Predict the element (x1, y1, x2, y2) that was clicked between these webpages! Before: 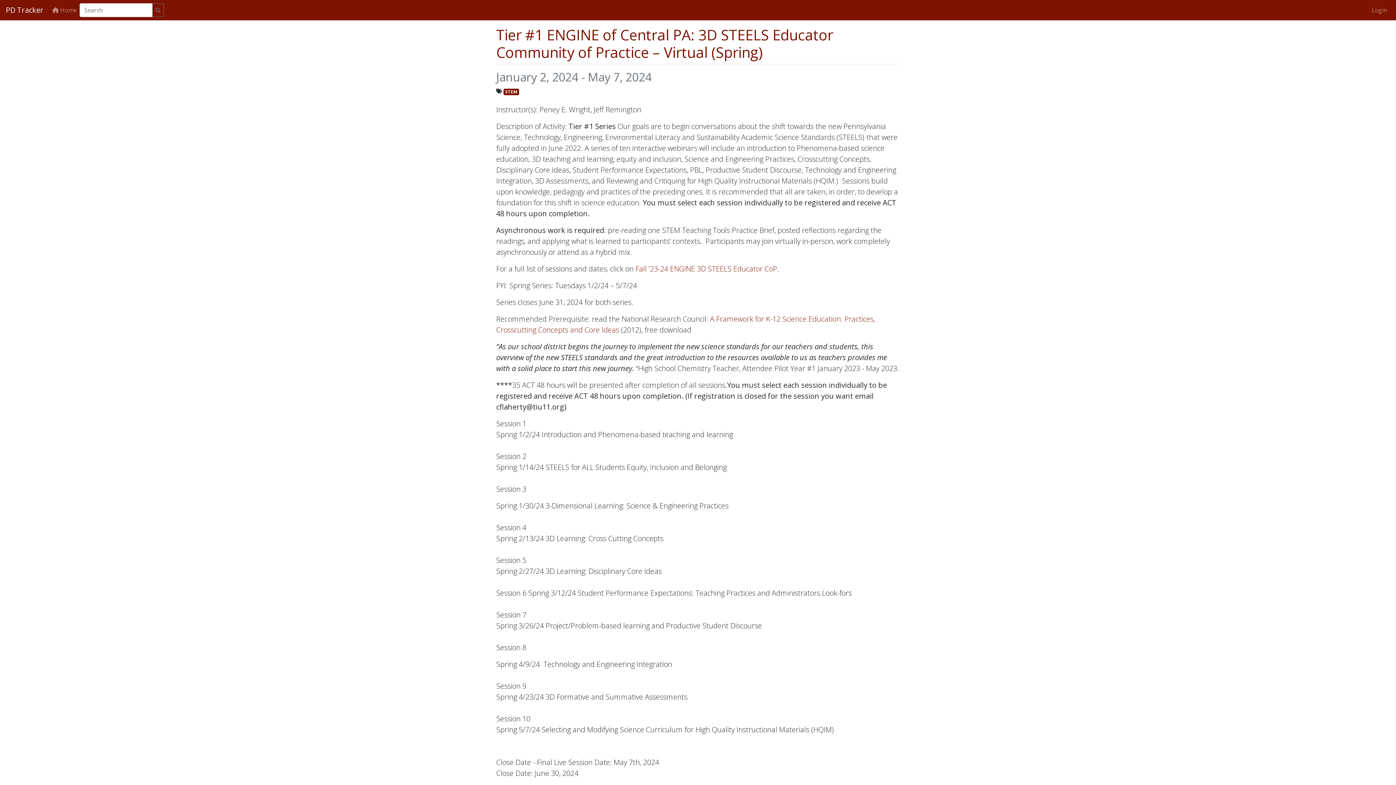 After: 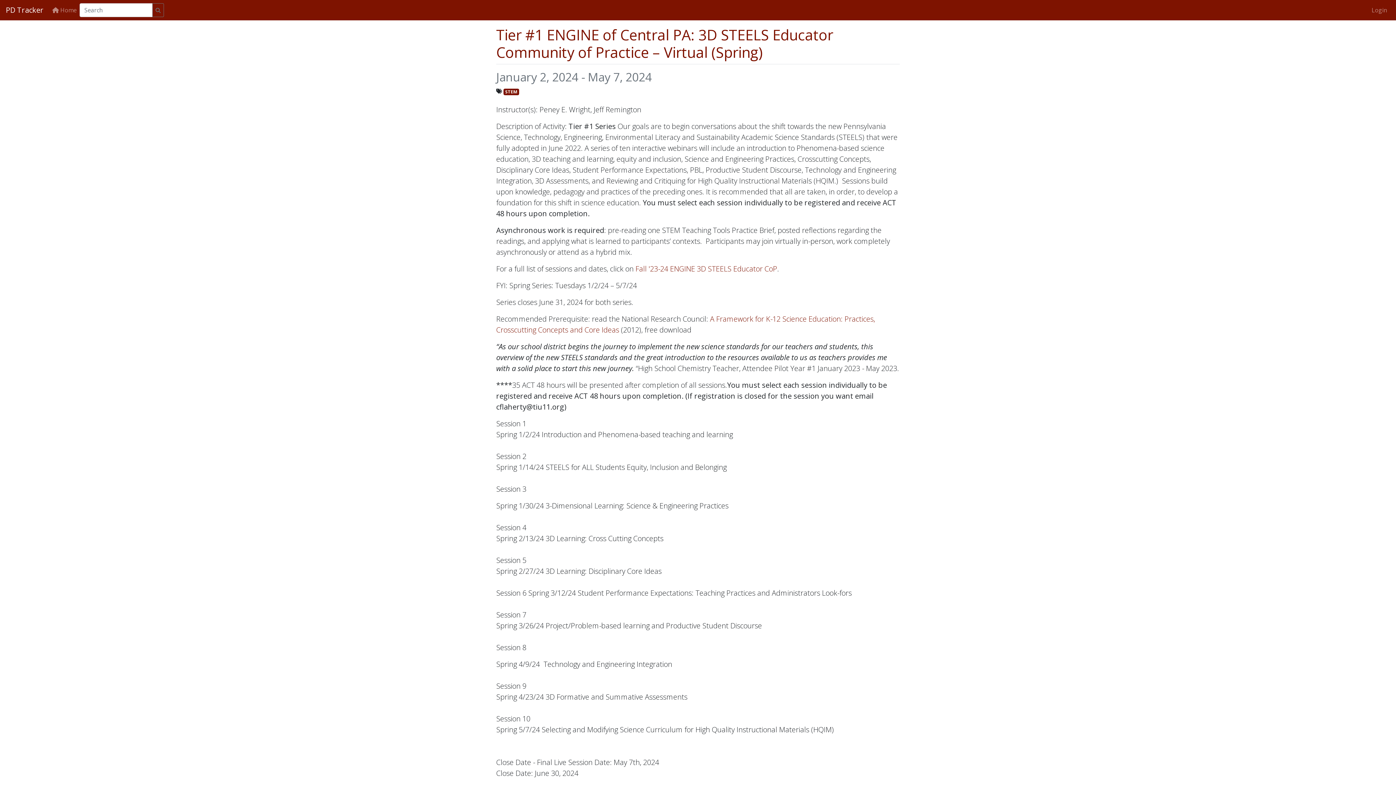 Action: bbox: (496, 24, 833, 62) label: Tier #1 ENGINE of Central PA: 3D STEELS Educator Community of Practice – Virtual (Spring)